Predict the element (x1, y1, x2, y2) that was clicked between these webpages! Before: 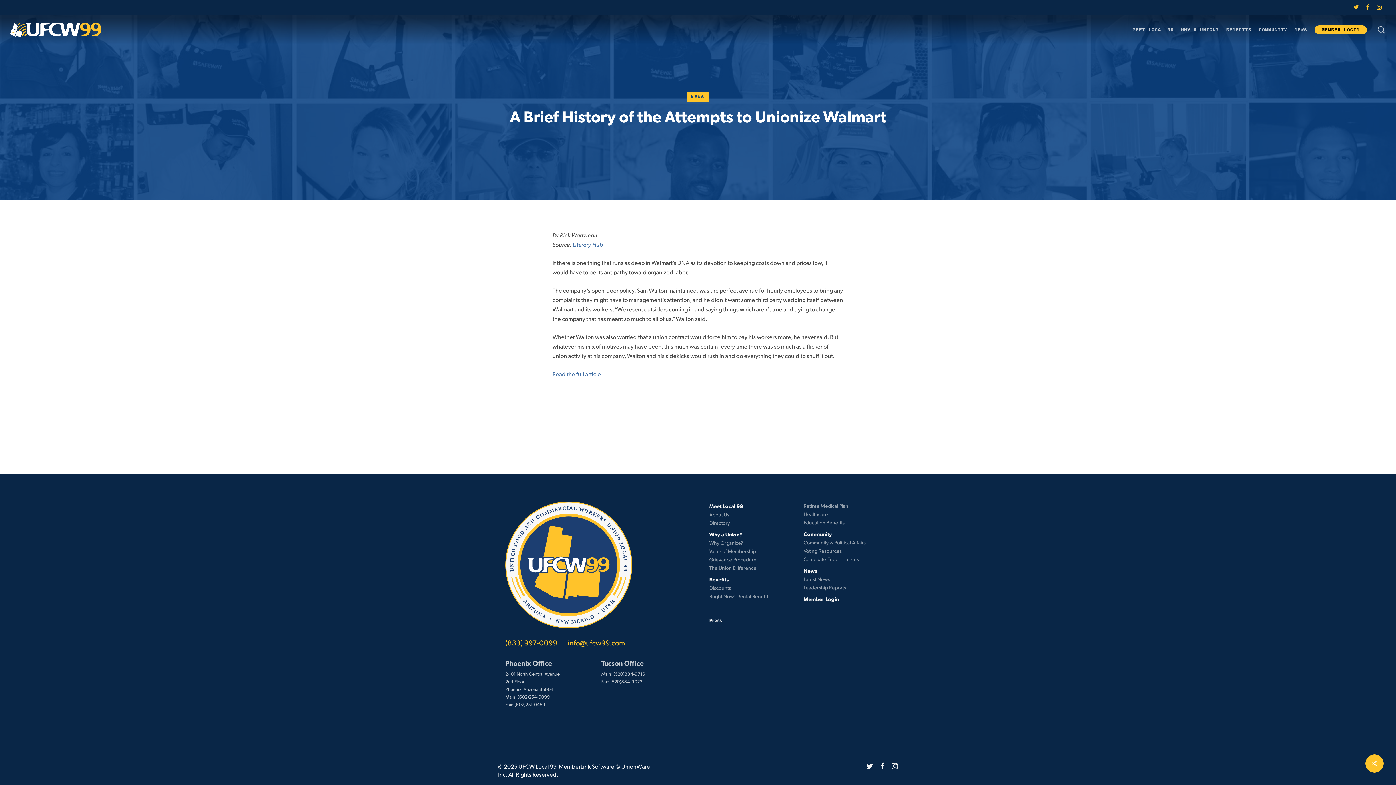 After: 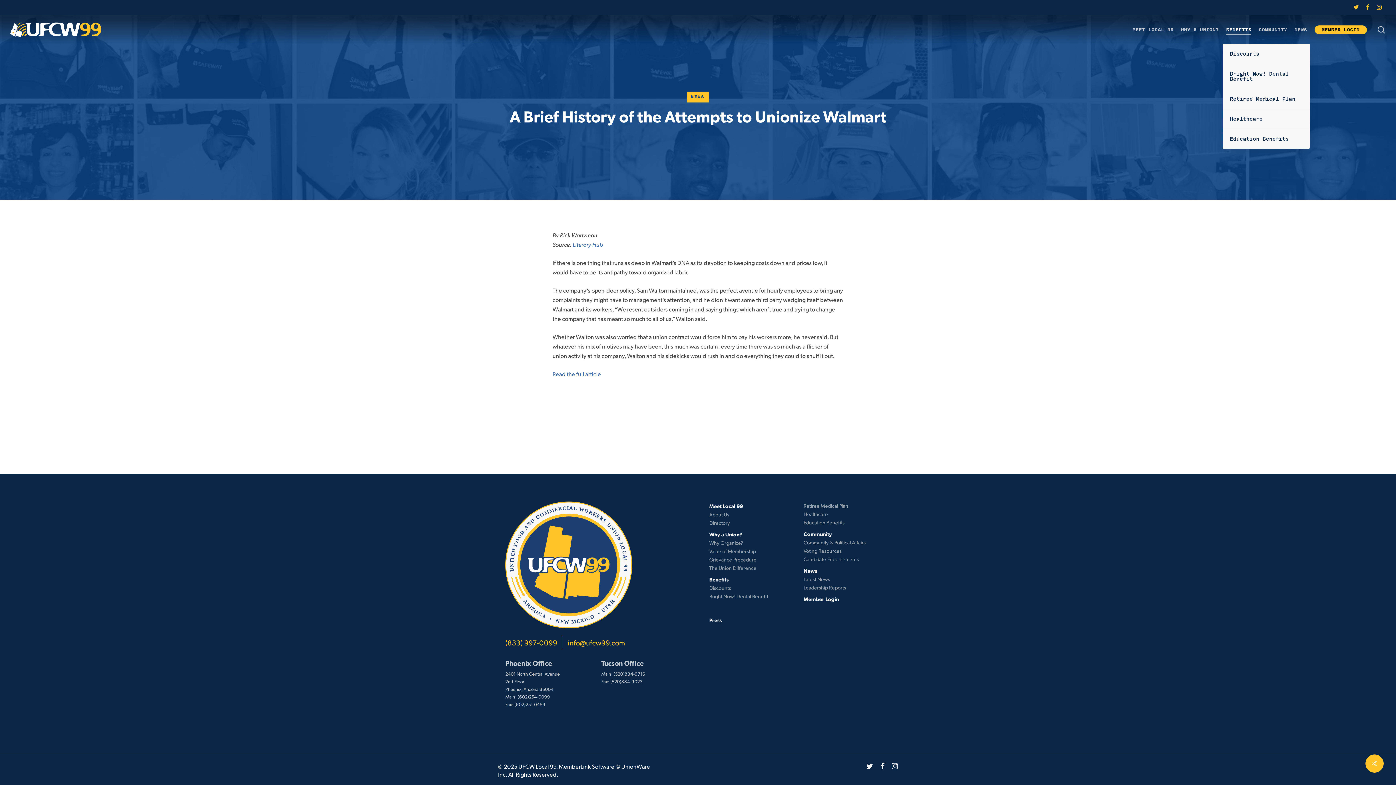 Action: bbox: (1226, 26, 1251, 33) label: BENEFITS